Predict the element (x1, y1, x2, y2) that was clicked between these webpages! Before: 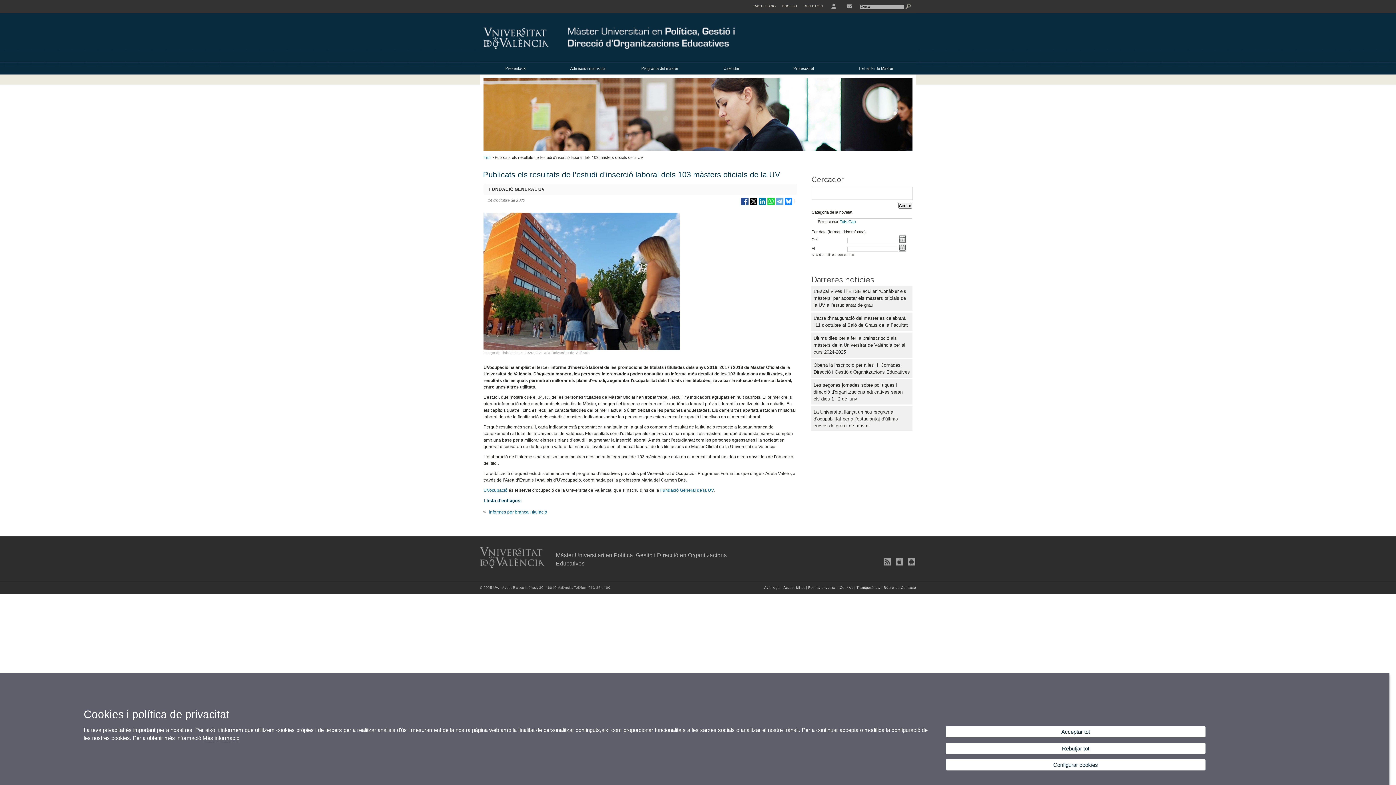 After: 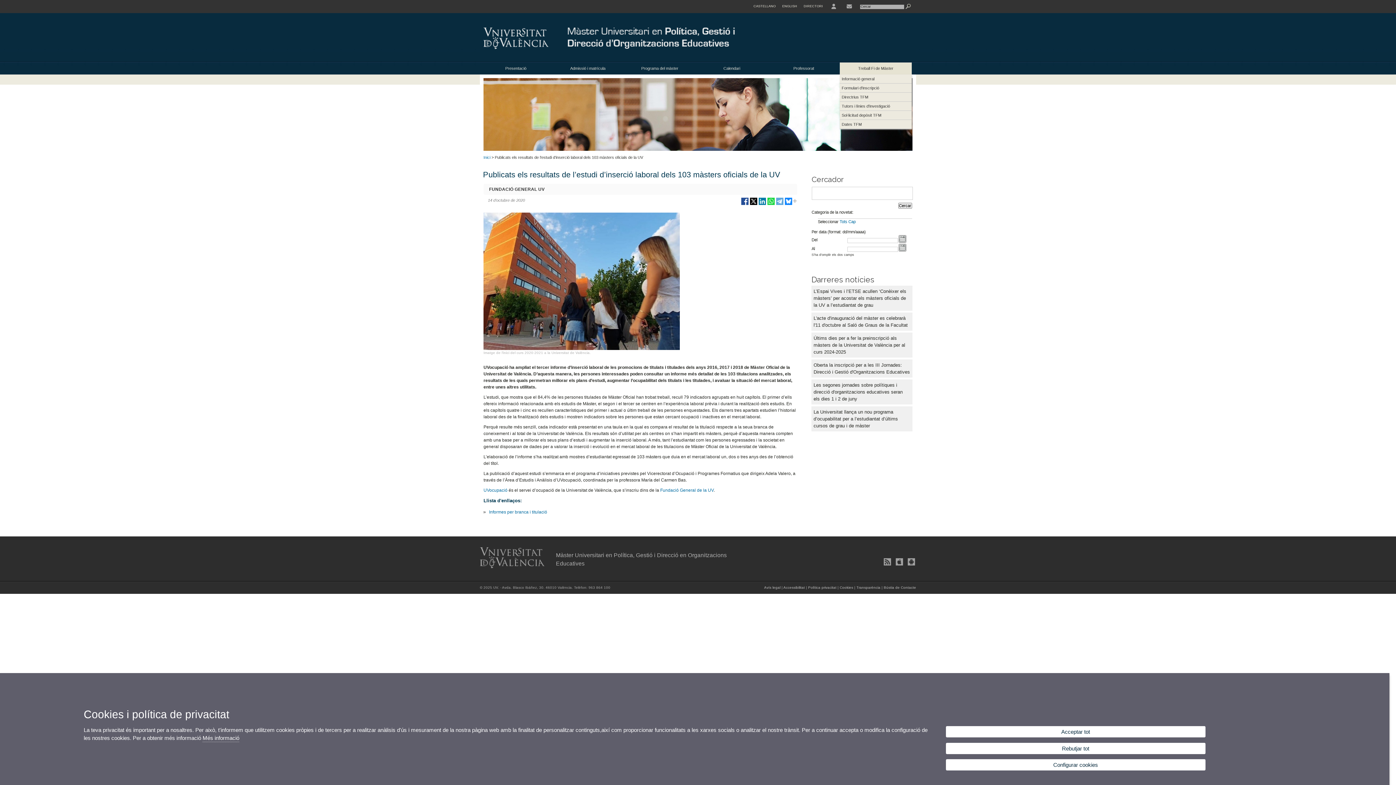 Action: bbox: (840, 62, 912, 74) label: Treball Fi de Màster